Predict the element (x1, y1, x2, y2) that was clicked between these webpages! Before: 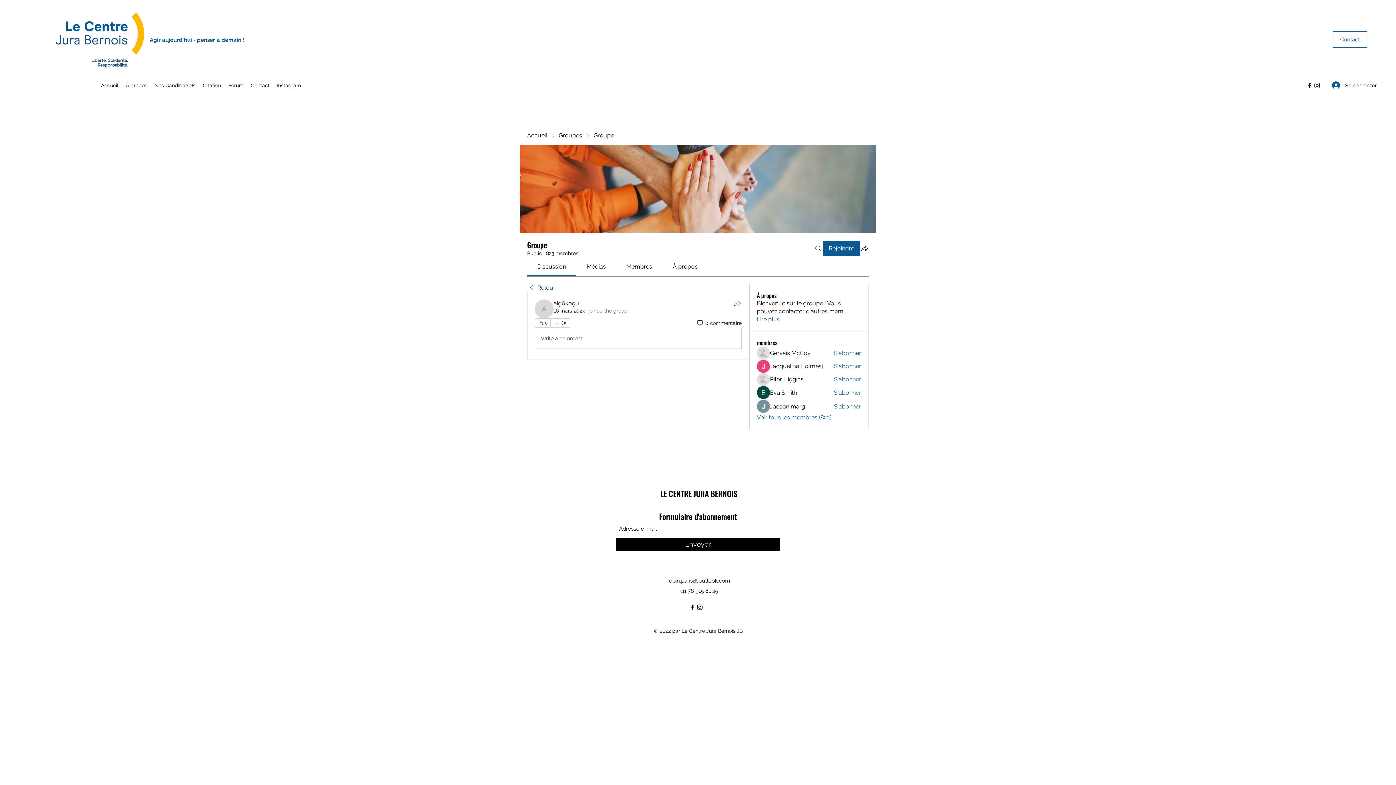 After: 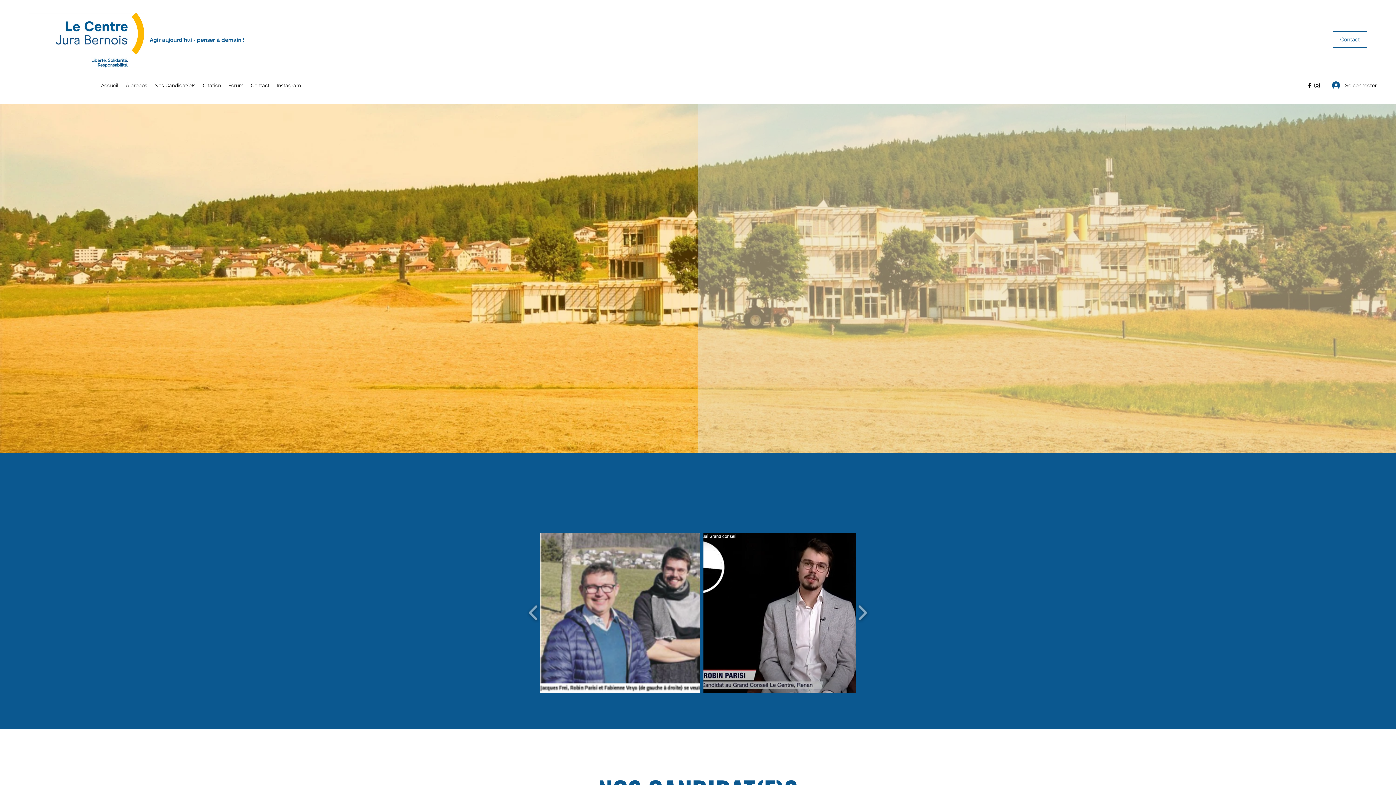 Action: bbox: (29, 11, 144, 68)